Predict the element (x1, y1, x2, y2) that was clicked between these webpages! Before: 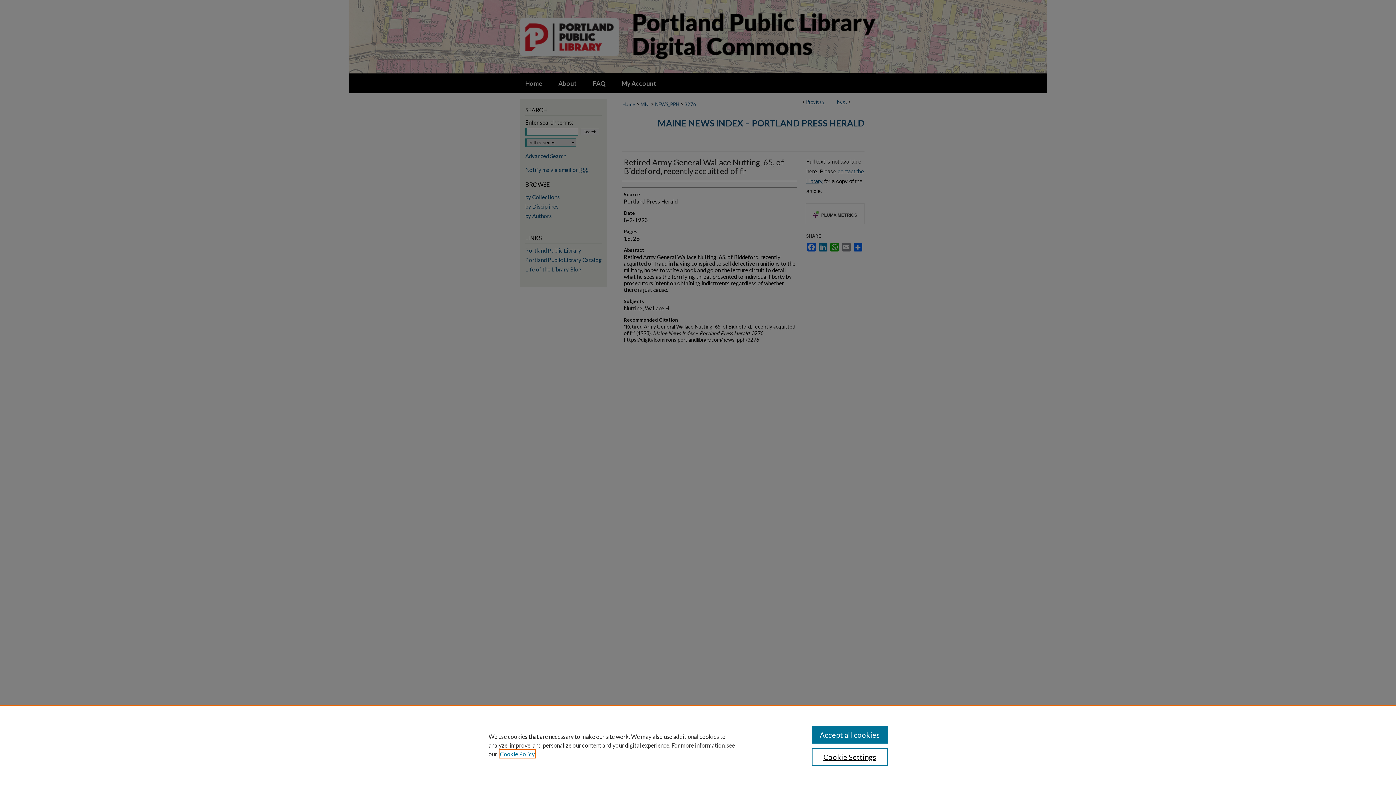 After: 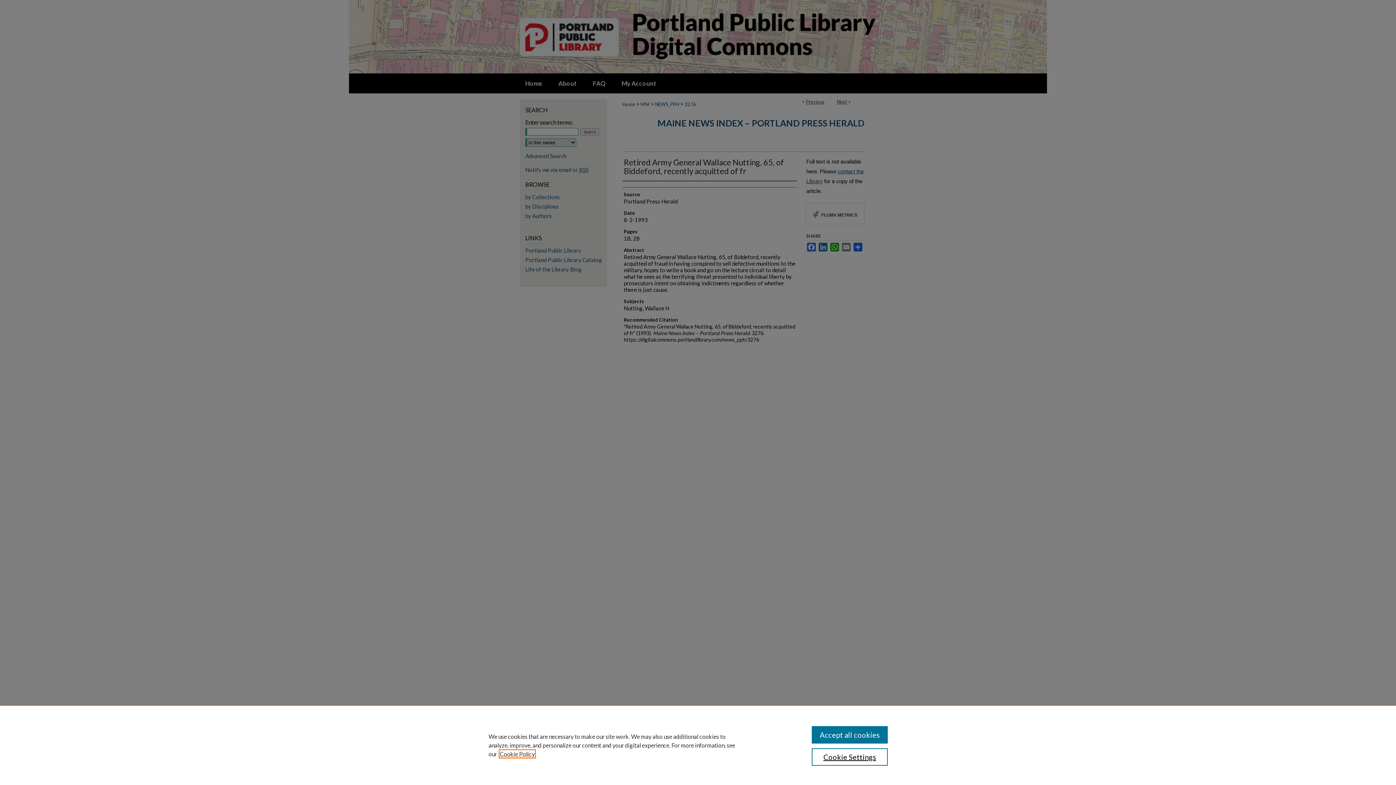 Action: label: , opens in a new tab bbox: (500, 750, 534, 757)